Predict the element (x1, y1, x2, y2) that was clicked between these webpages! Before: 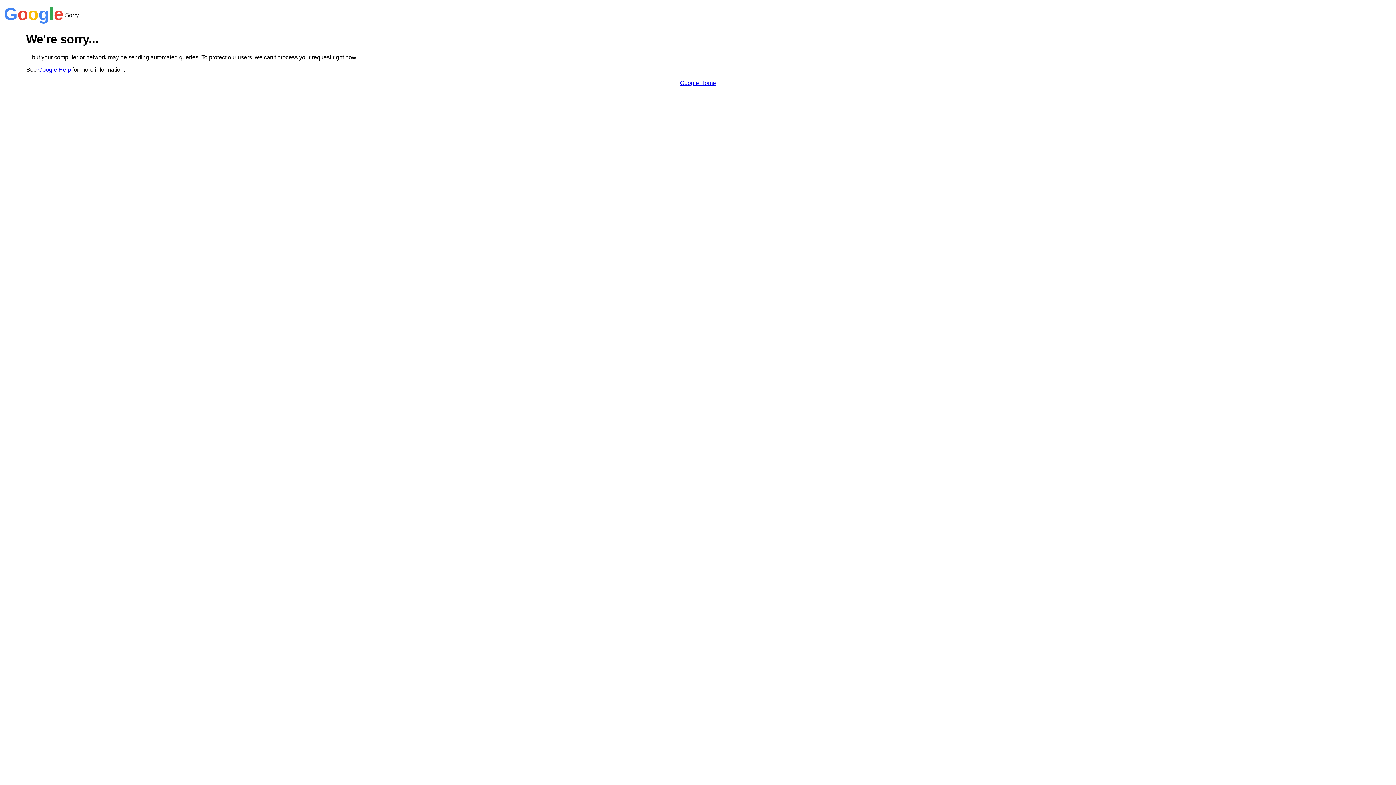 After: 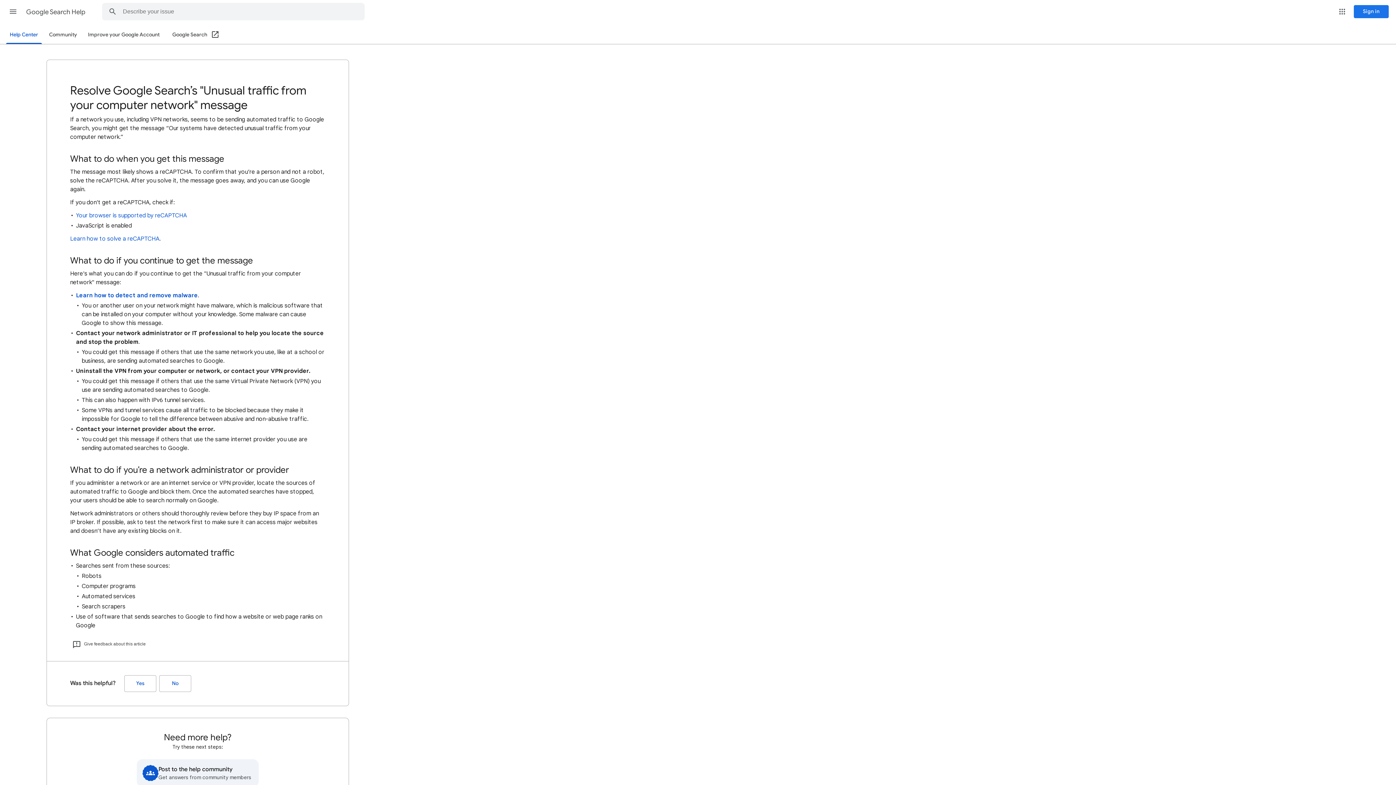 Action: bbox: (38, 66, 70, 72) label: Google Help